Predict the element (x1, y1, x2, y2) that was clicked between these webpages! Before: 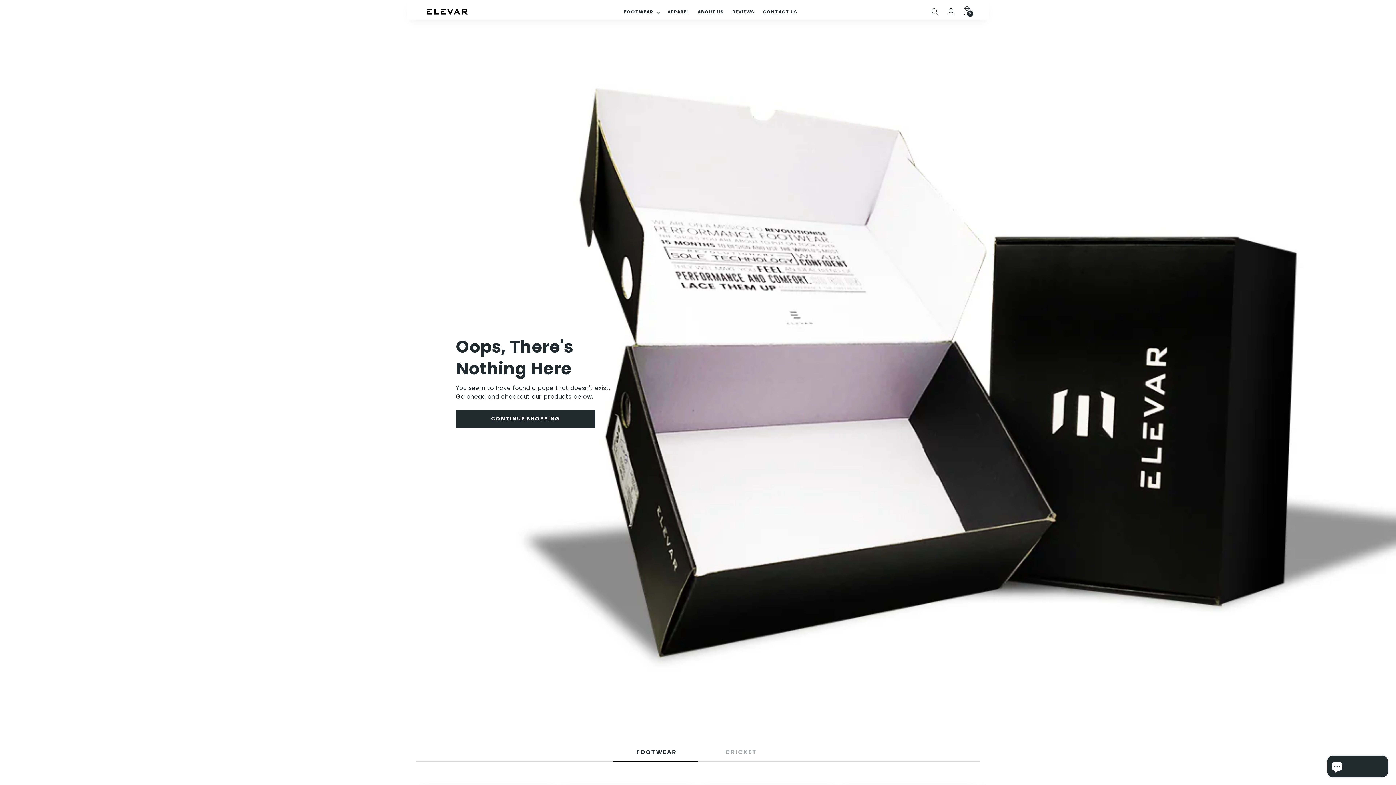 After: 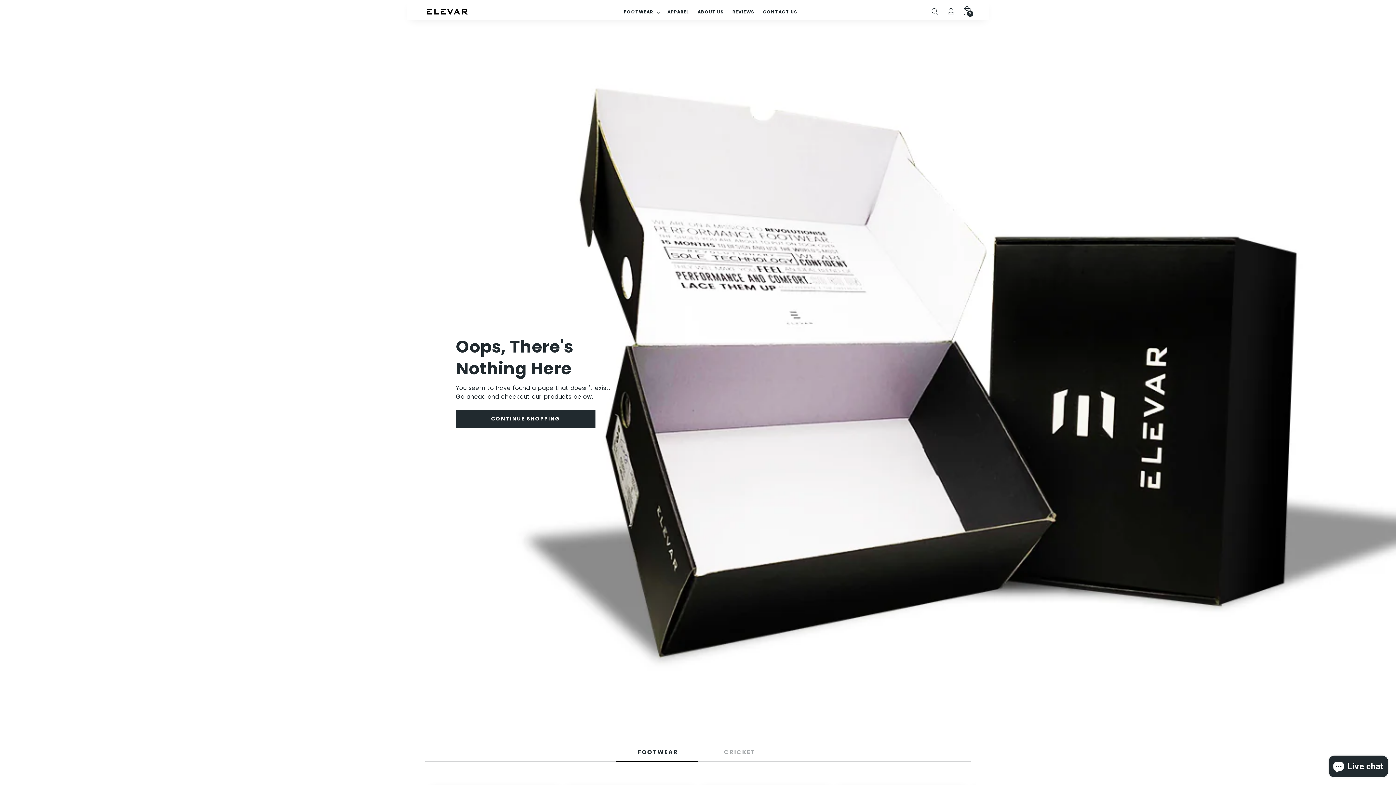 Action: label: FOOTWEAR bbox: (613, 744, 698, 761)